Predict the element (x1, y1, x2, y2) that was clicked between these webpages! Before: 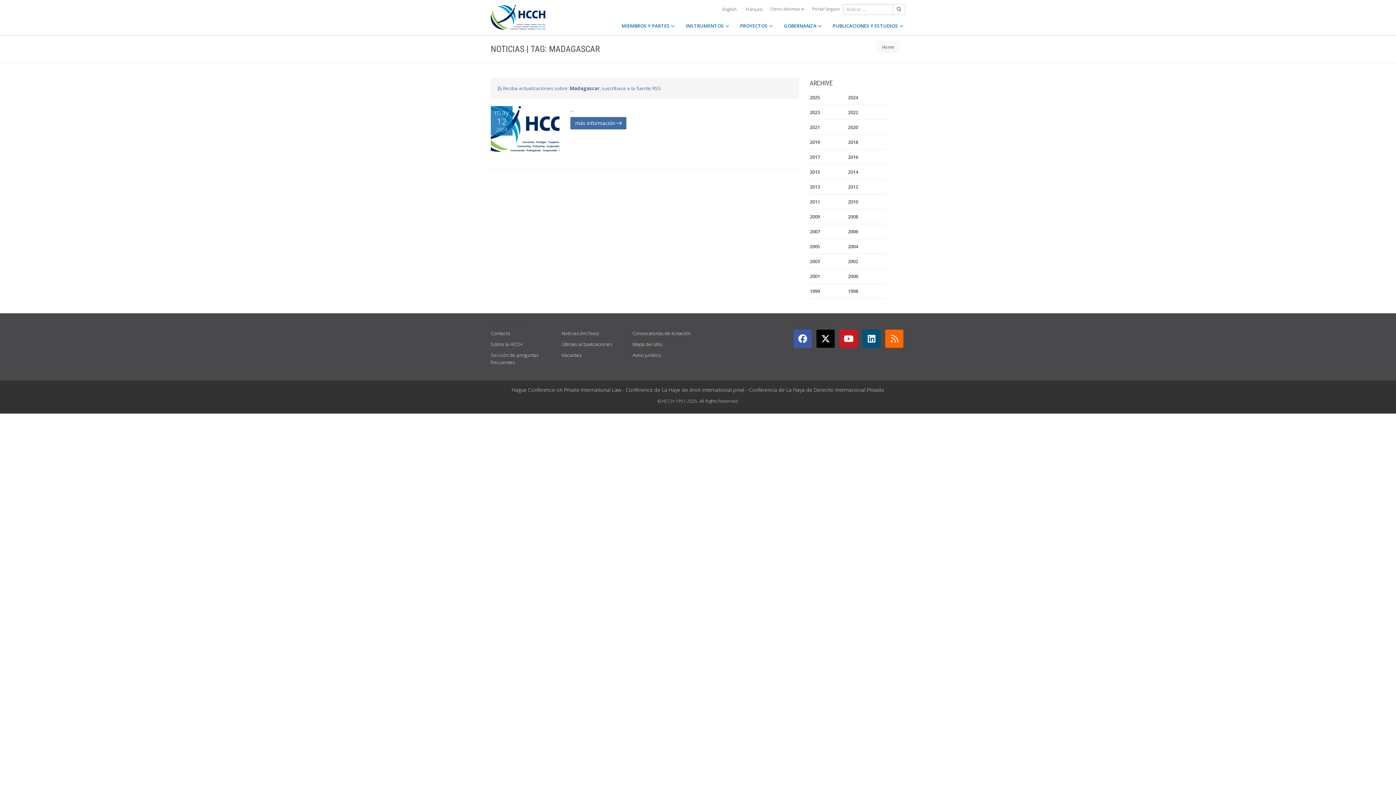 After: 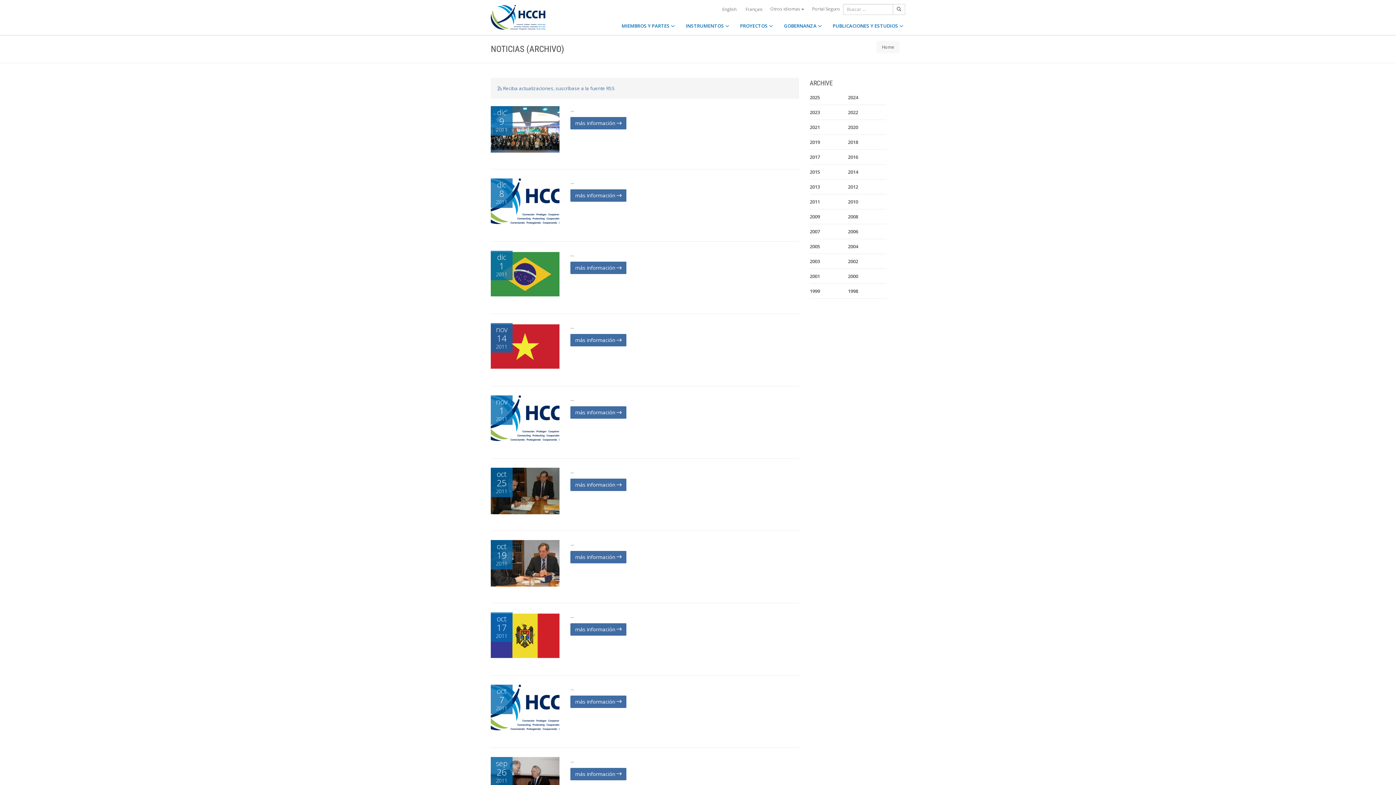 Action: bbox: (810, 194, 848, 209) label: 2011